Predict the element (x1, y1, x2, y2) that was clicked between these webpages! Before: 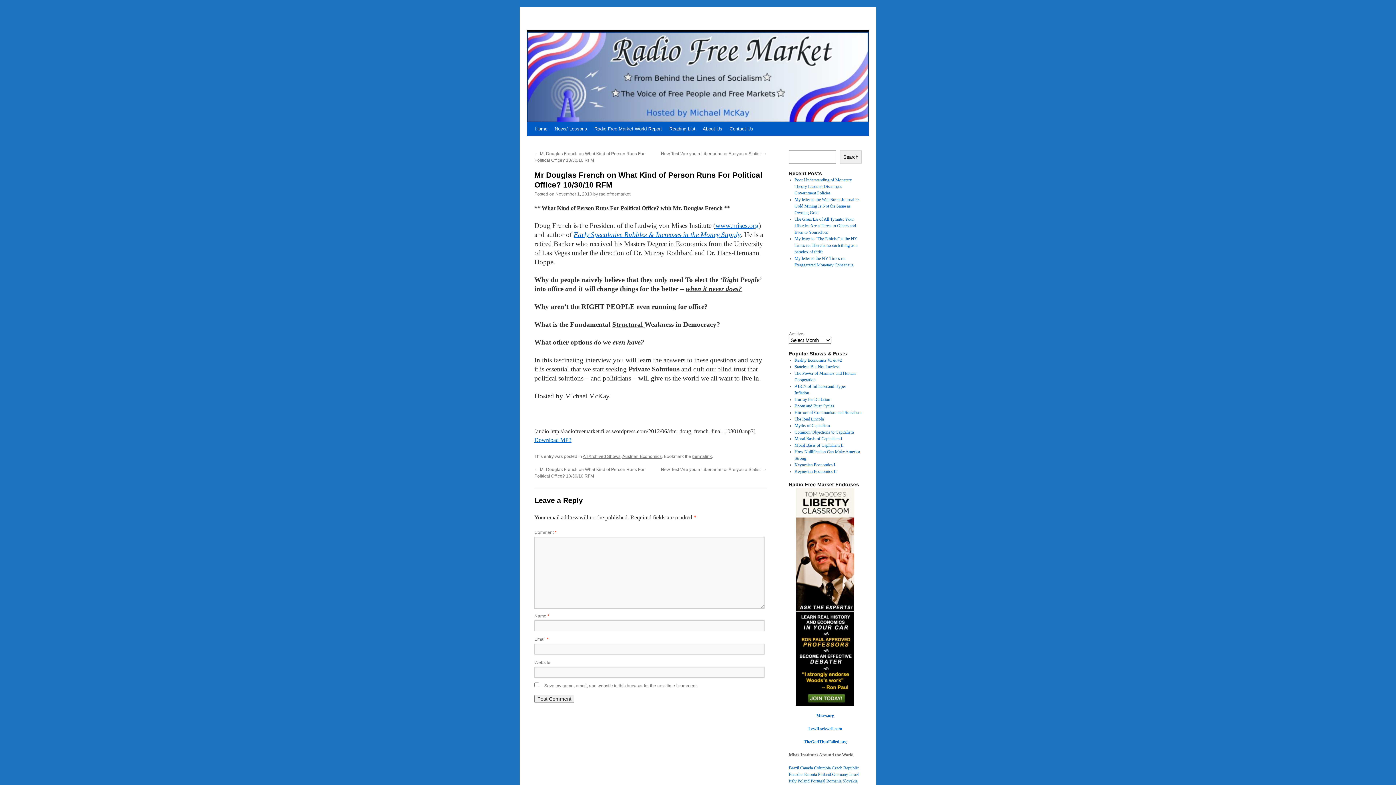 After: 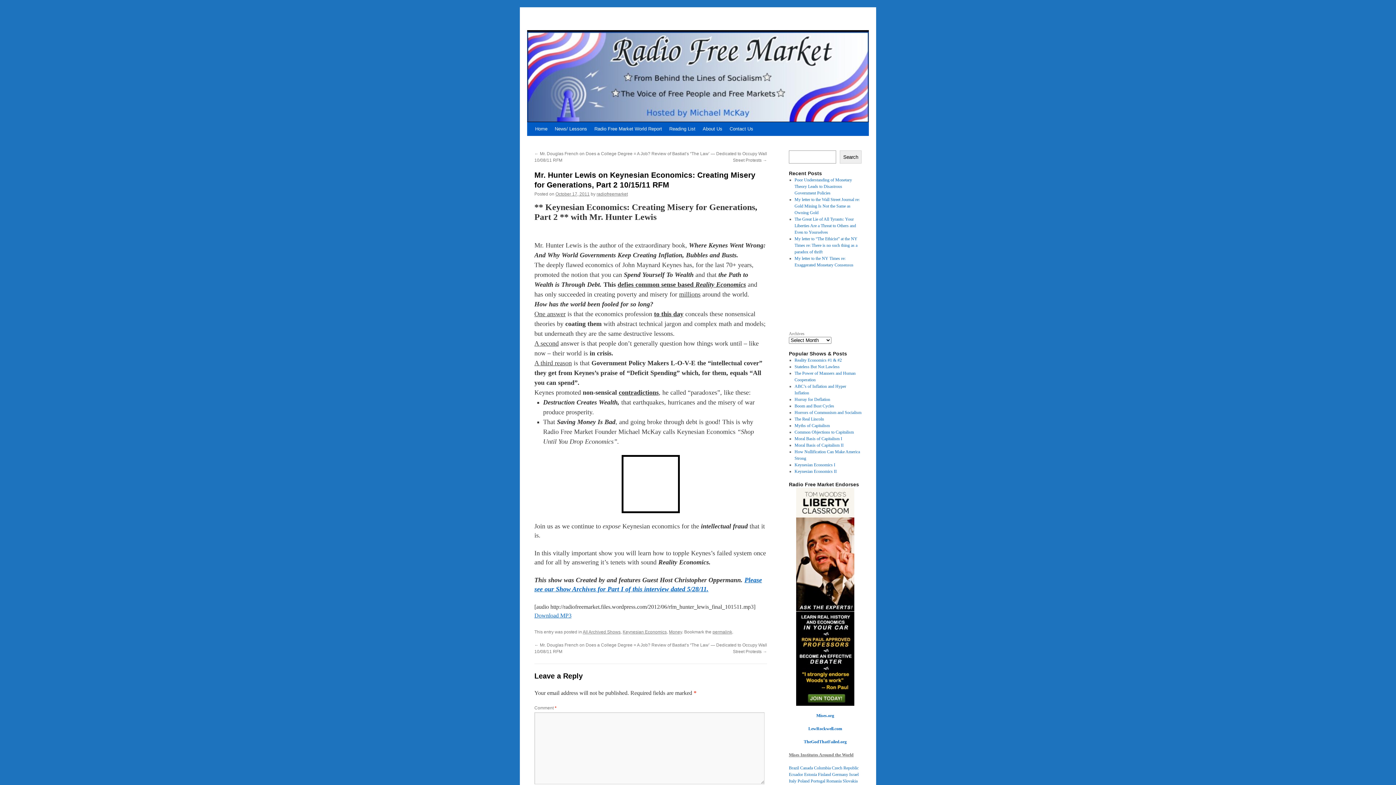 Action: label: Keynesian Economics II bbox: (794, 469, 836, 474)